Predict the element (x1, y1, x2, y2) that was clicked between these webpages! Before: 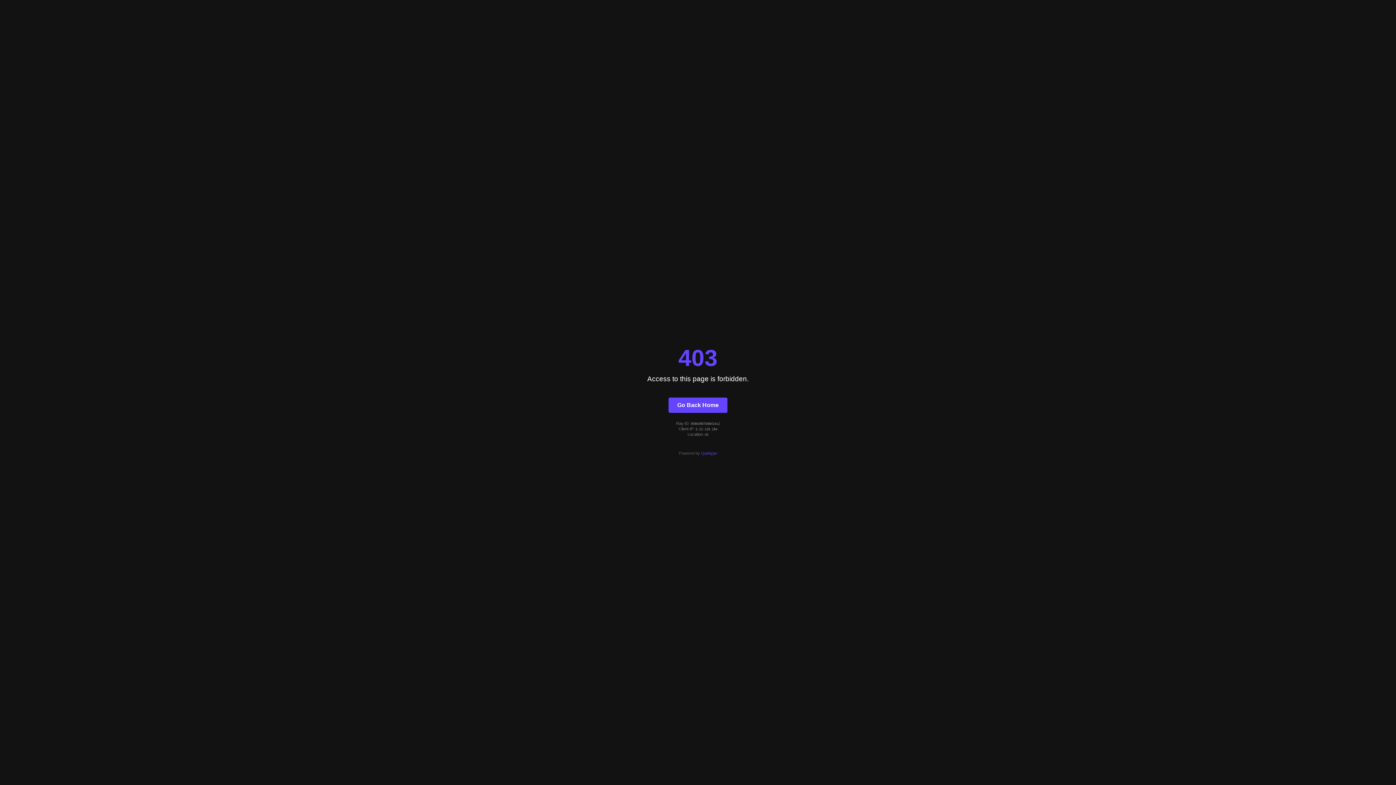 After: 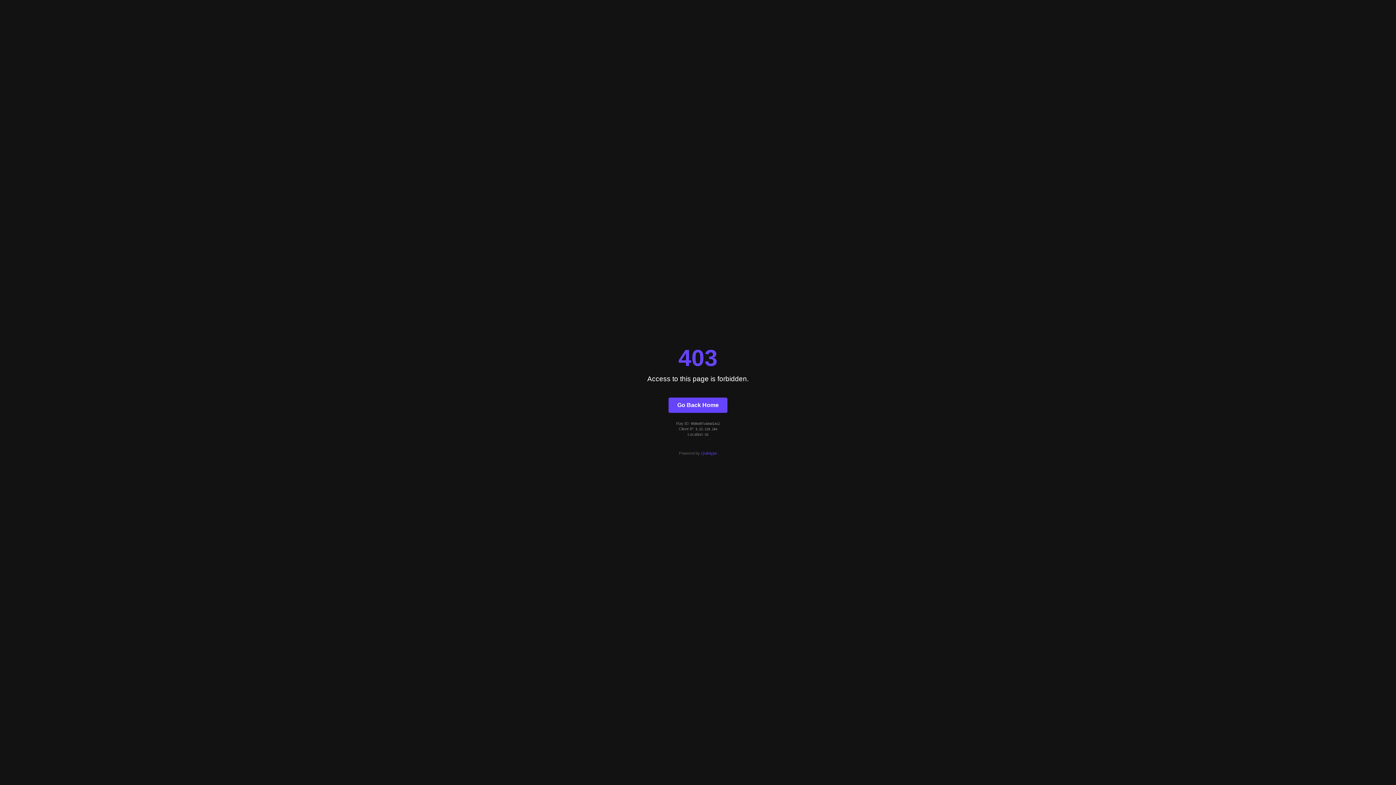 Action: label: Go Back Home bbox: (668, 397, 727, 412)